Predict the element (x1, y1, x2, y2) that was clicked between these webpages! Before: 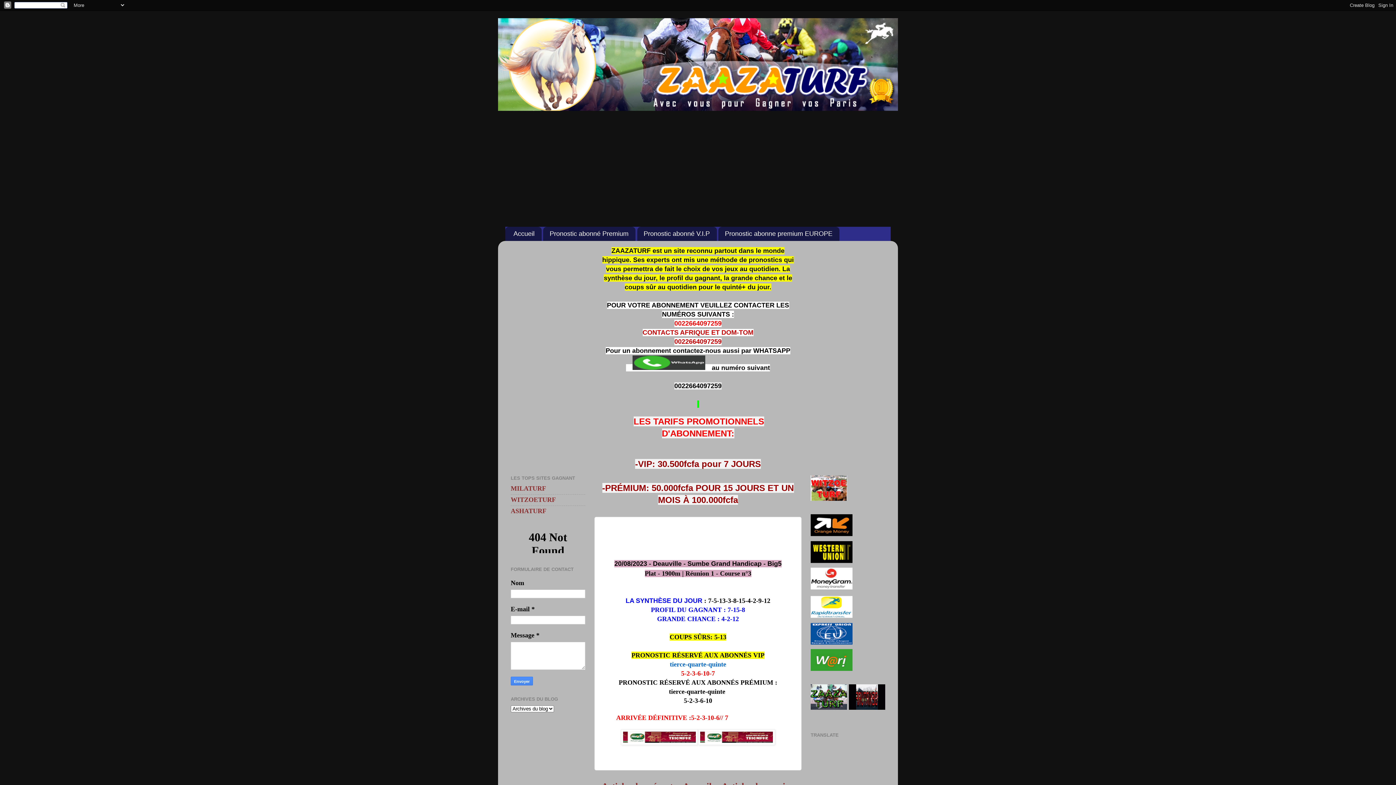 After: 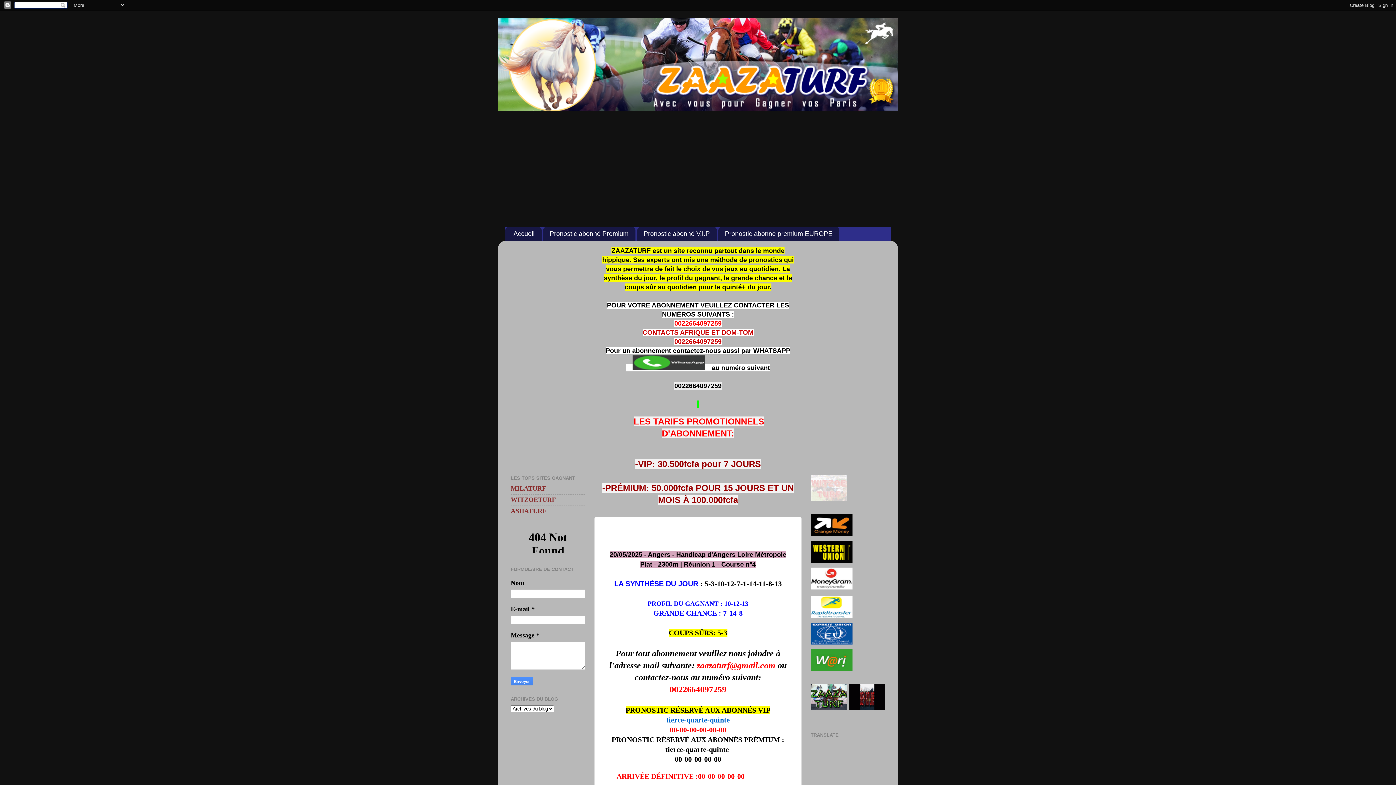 Action: bbox: (810, 704, 847, 711)